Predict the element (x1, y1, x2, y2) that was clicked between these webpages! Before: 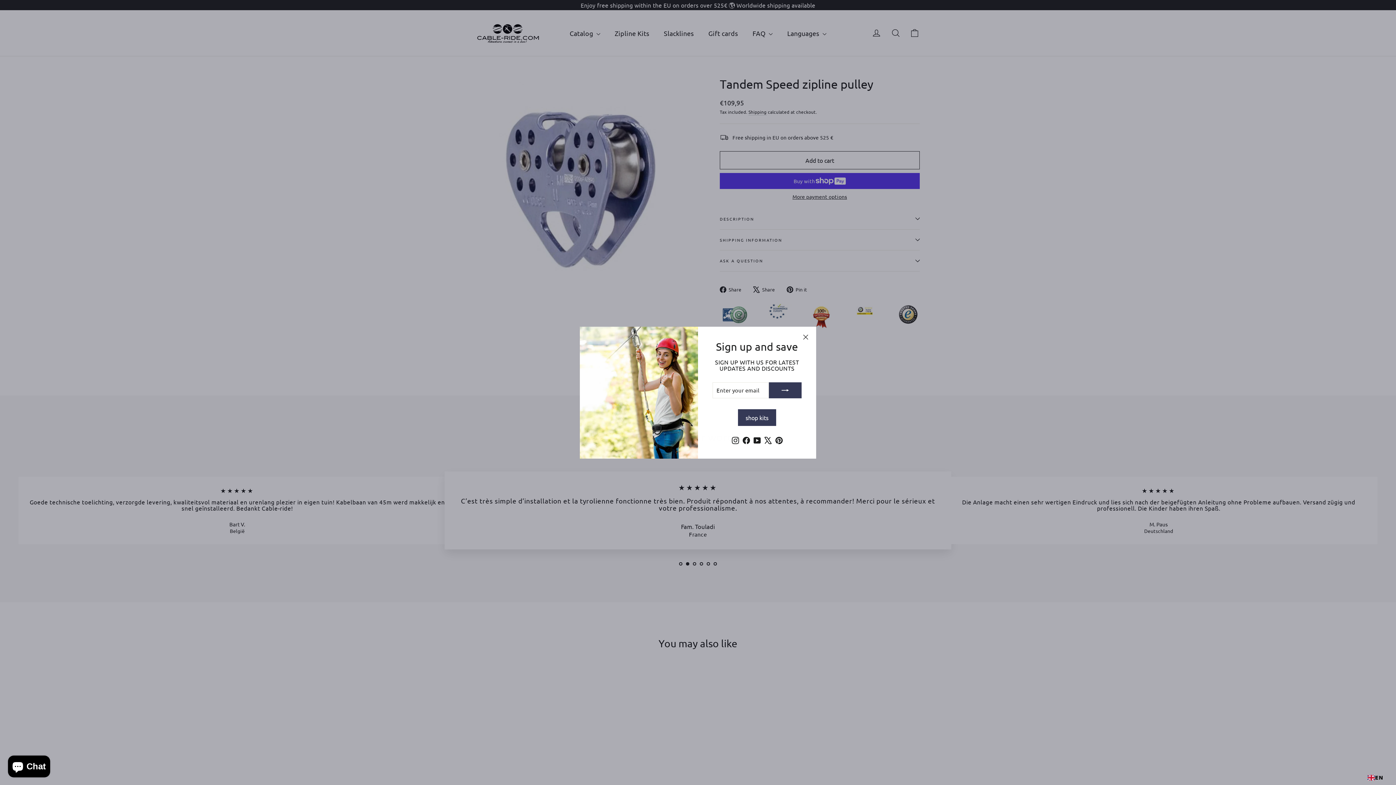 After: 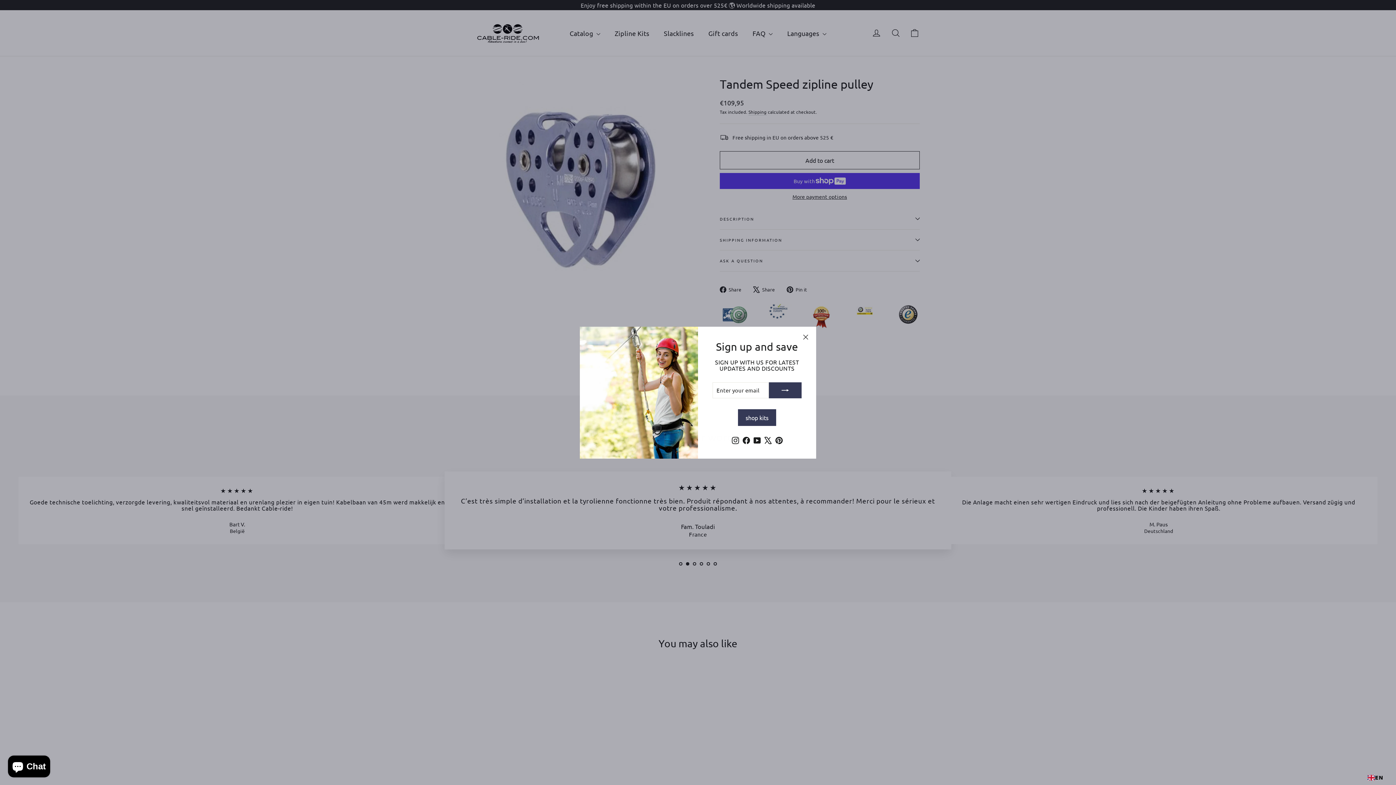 Action: bbox: (730, 447, 740, 455) label: Instagram